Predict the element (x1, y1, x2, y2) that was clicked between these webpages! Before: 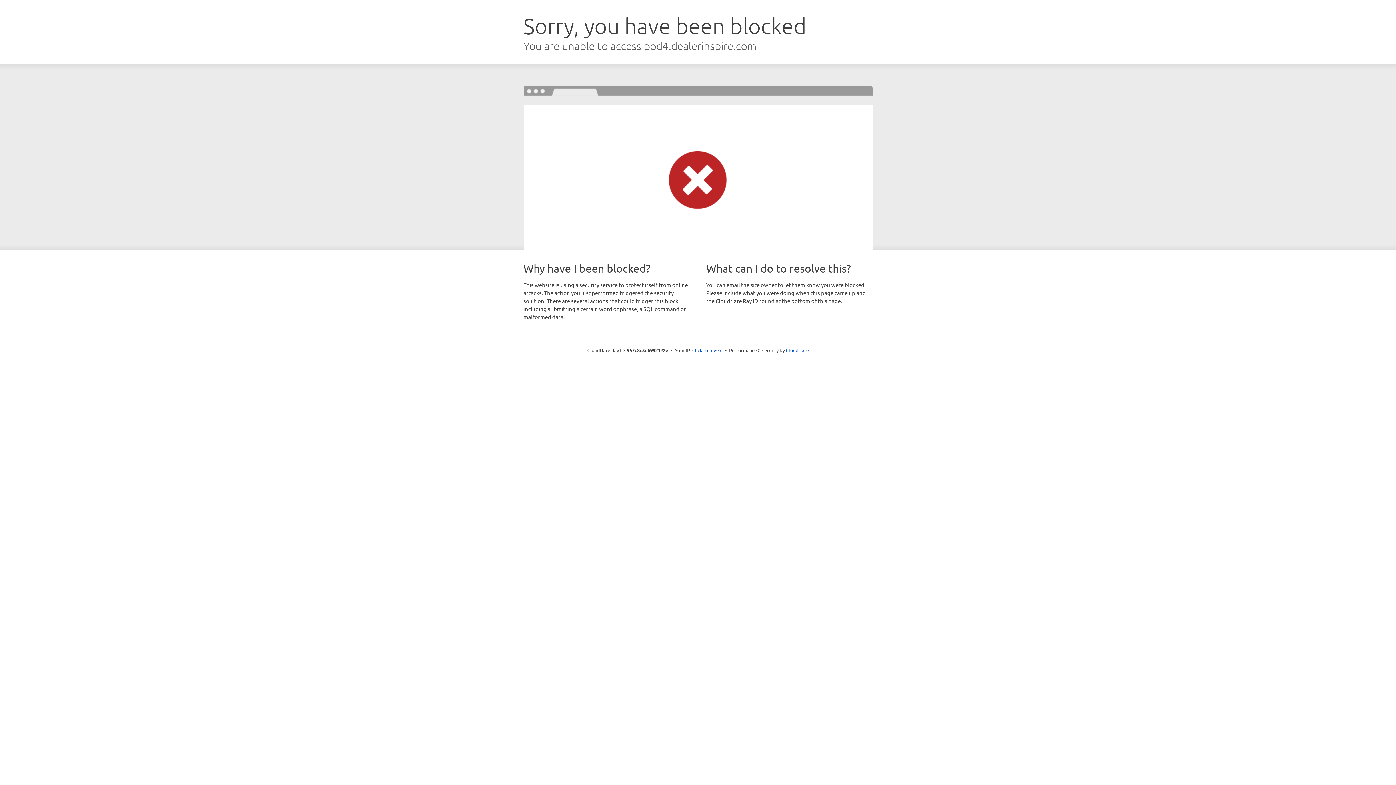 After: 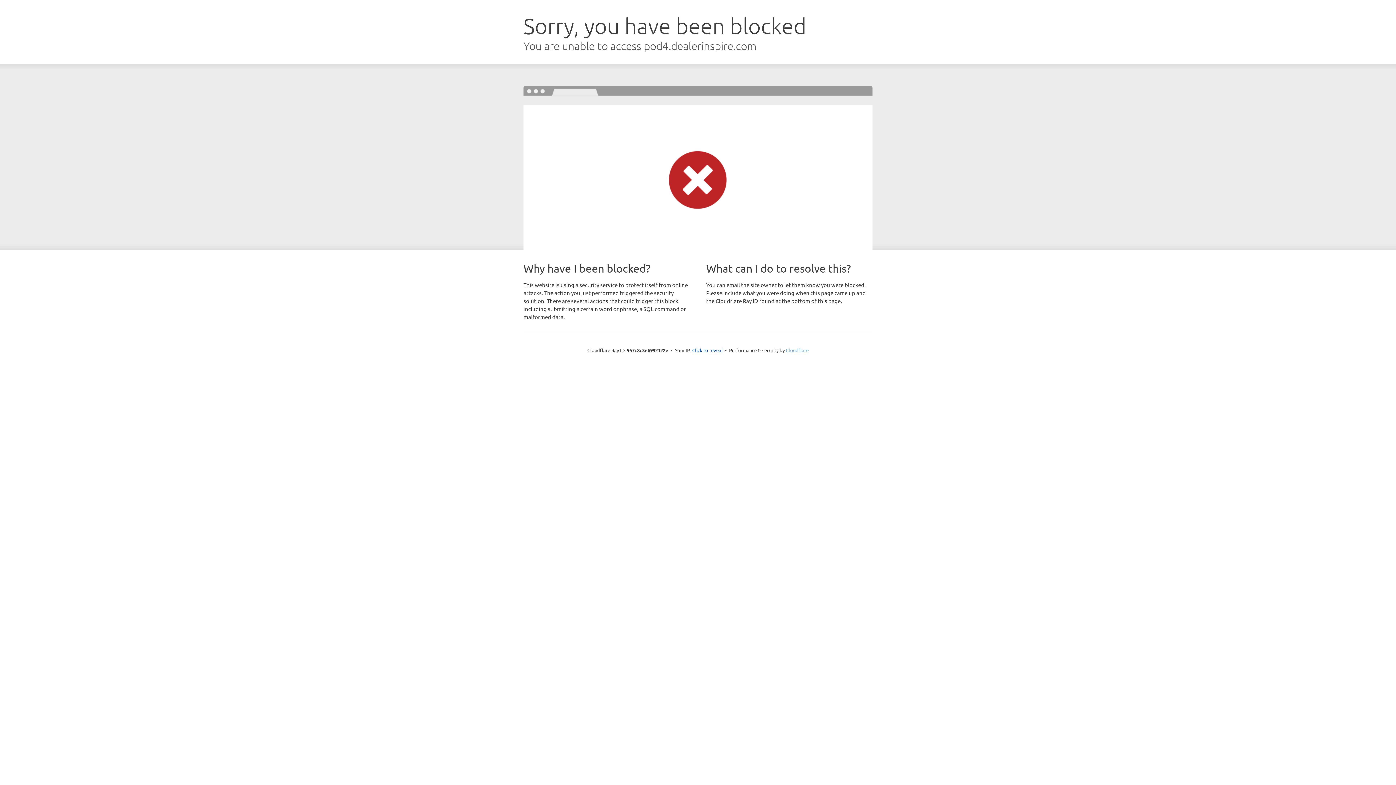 Action: bbox: (786, 347, 808, 353) label: Cloudflare